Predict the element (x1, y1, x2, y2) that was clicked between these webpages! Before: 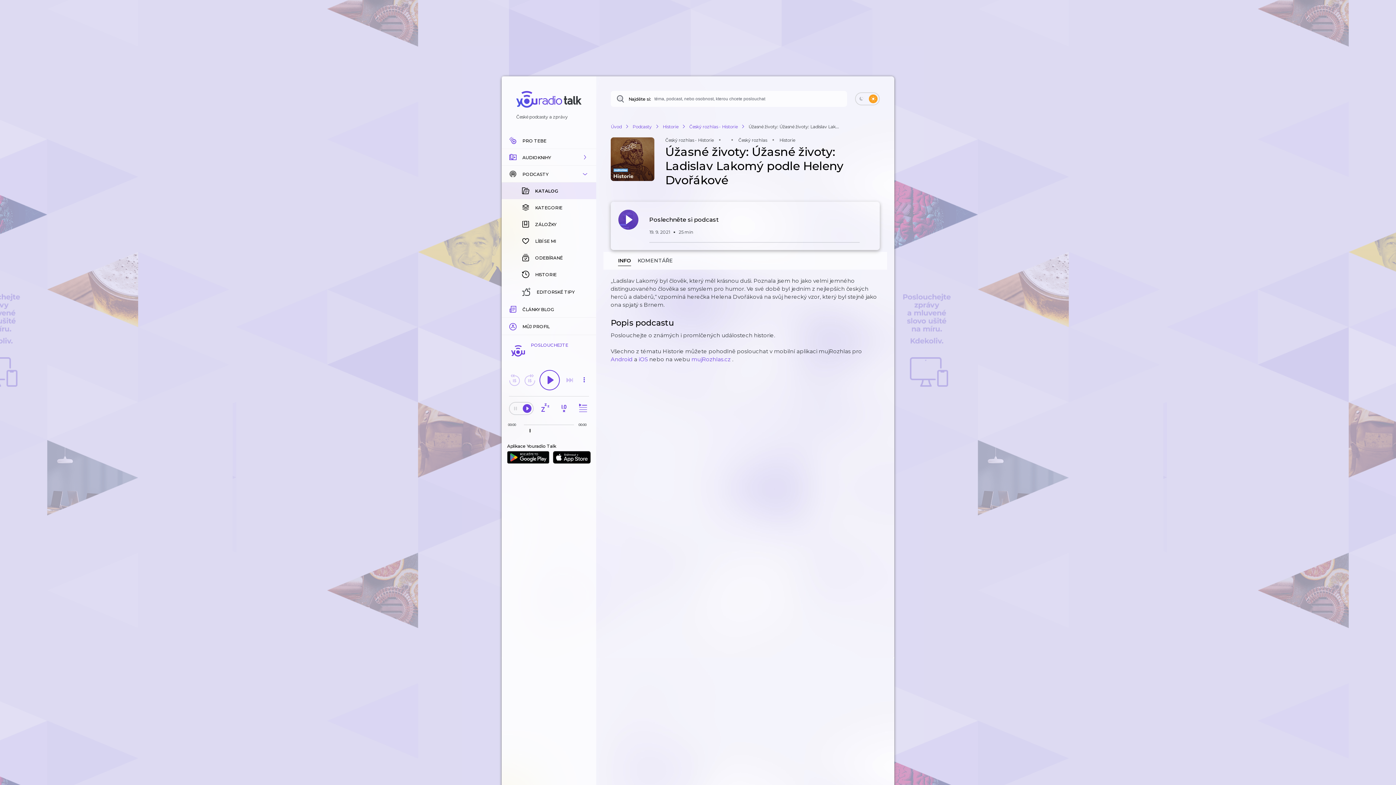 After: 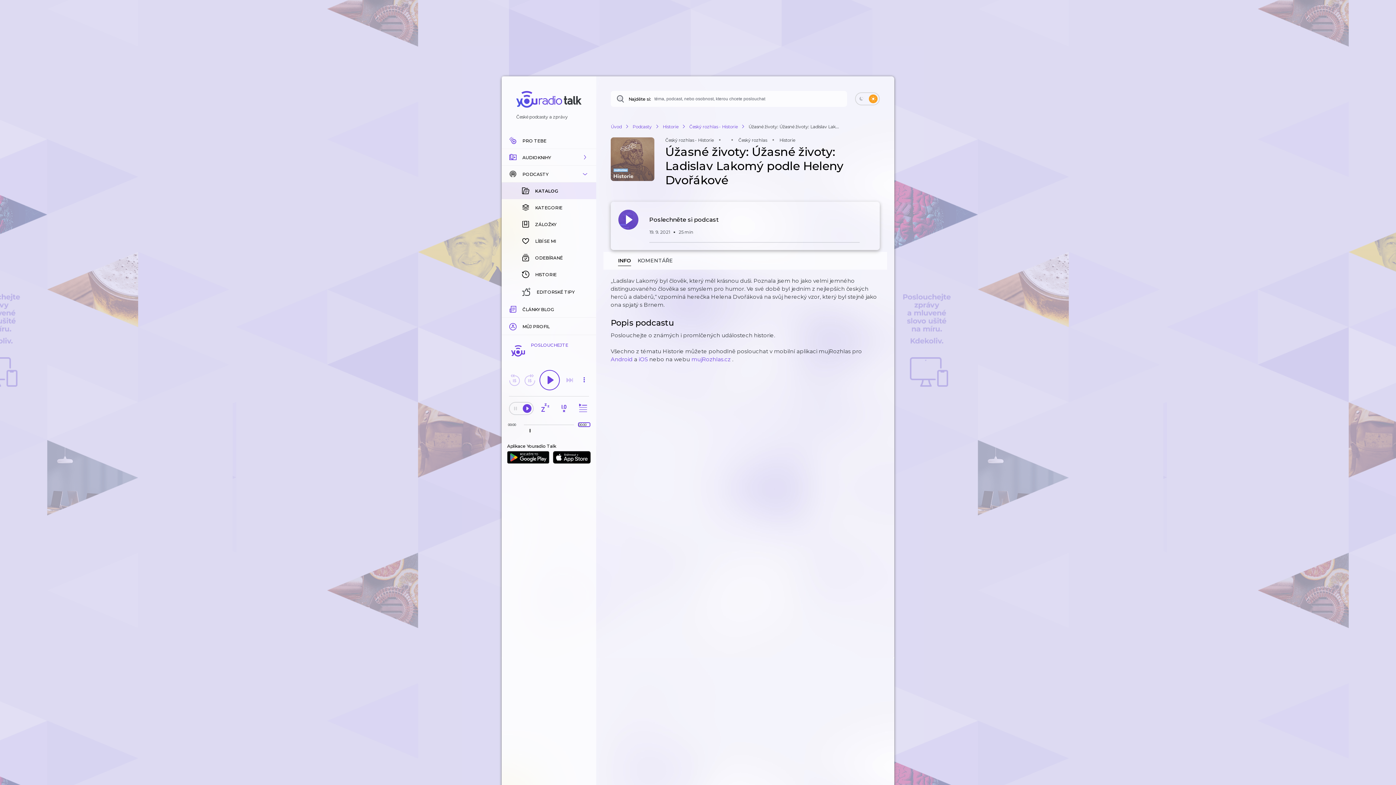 Action: label: Celková délka trvání epizody: 00:00 bbox: (578, 422, 590, 426)